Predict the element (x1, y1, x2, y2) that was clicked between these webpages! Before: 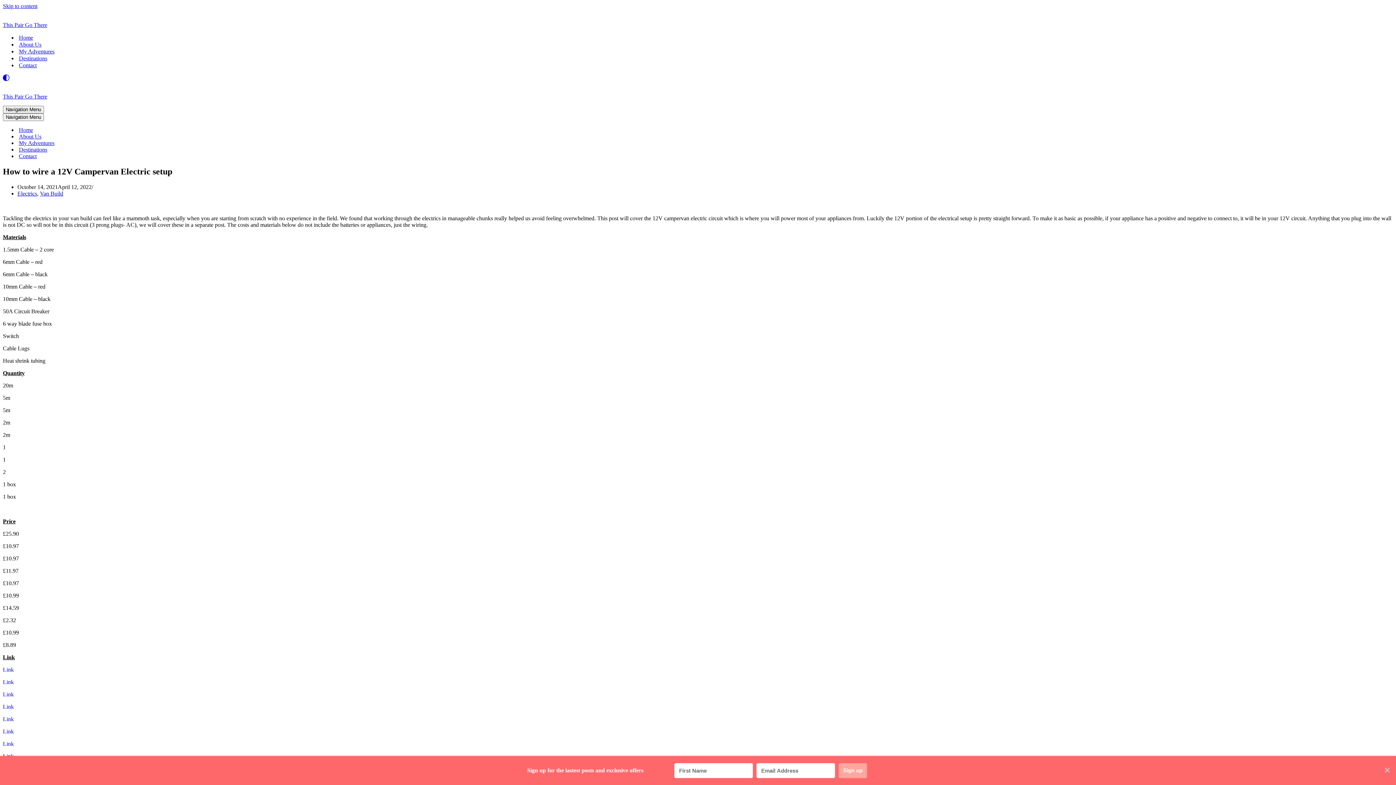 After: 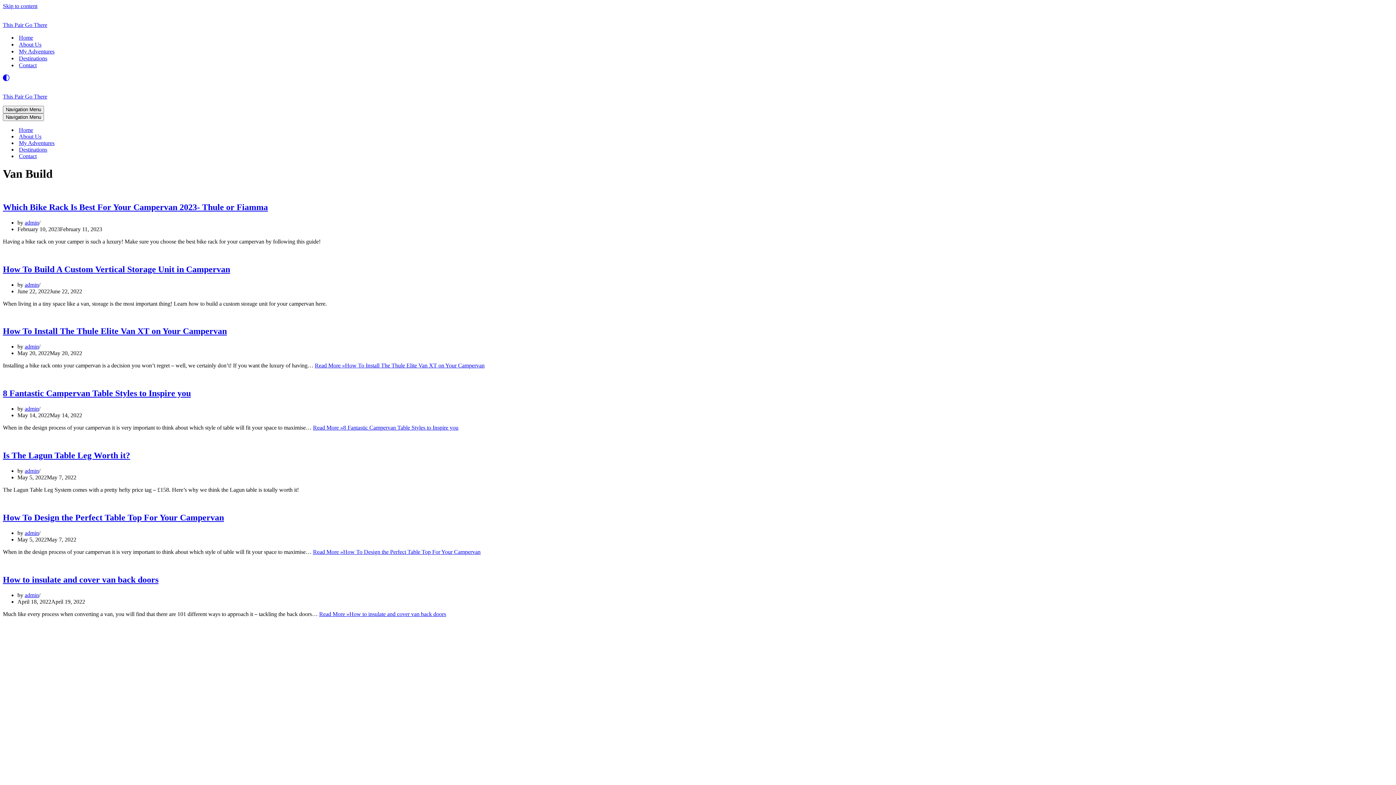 Action: bbox: (40, 190, 63, 196) label: Van Build